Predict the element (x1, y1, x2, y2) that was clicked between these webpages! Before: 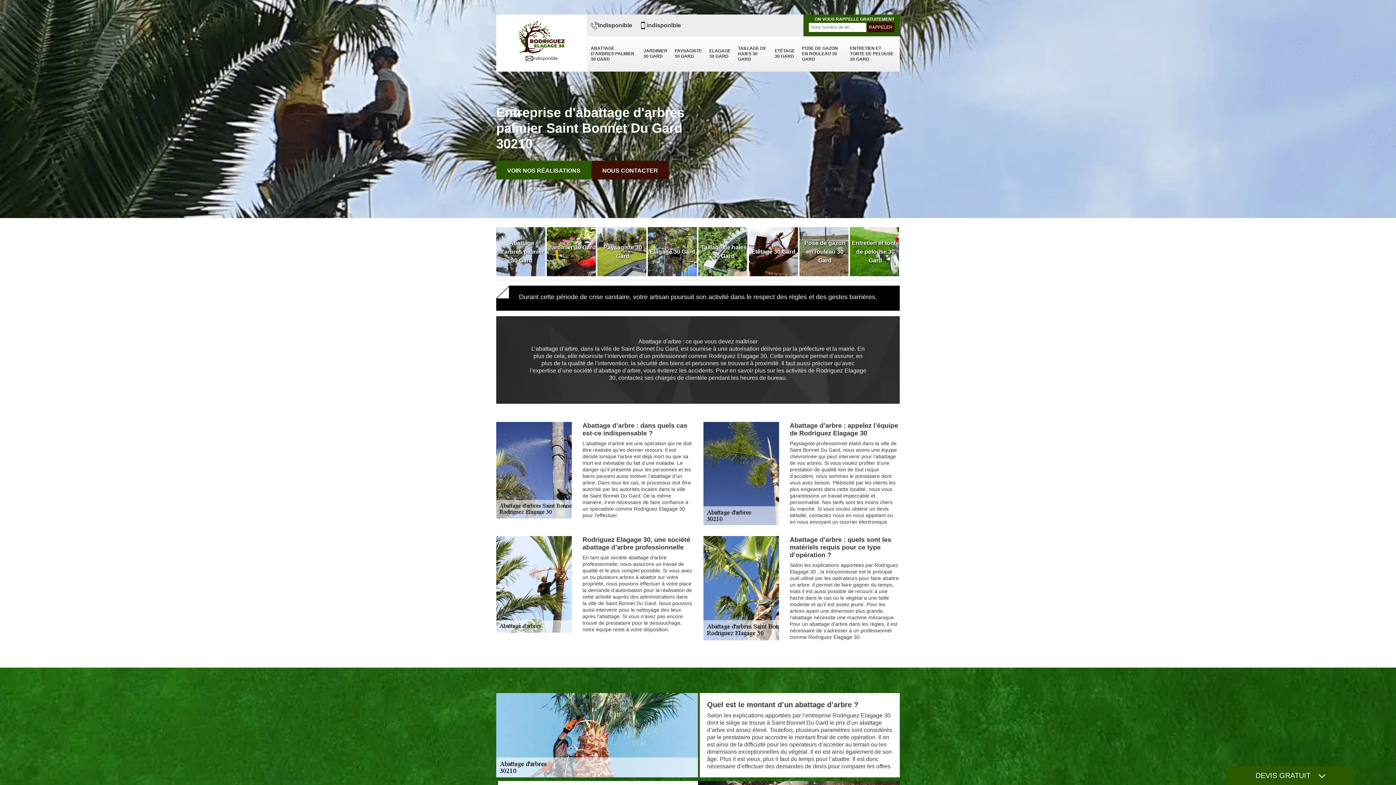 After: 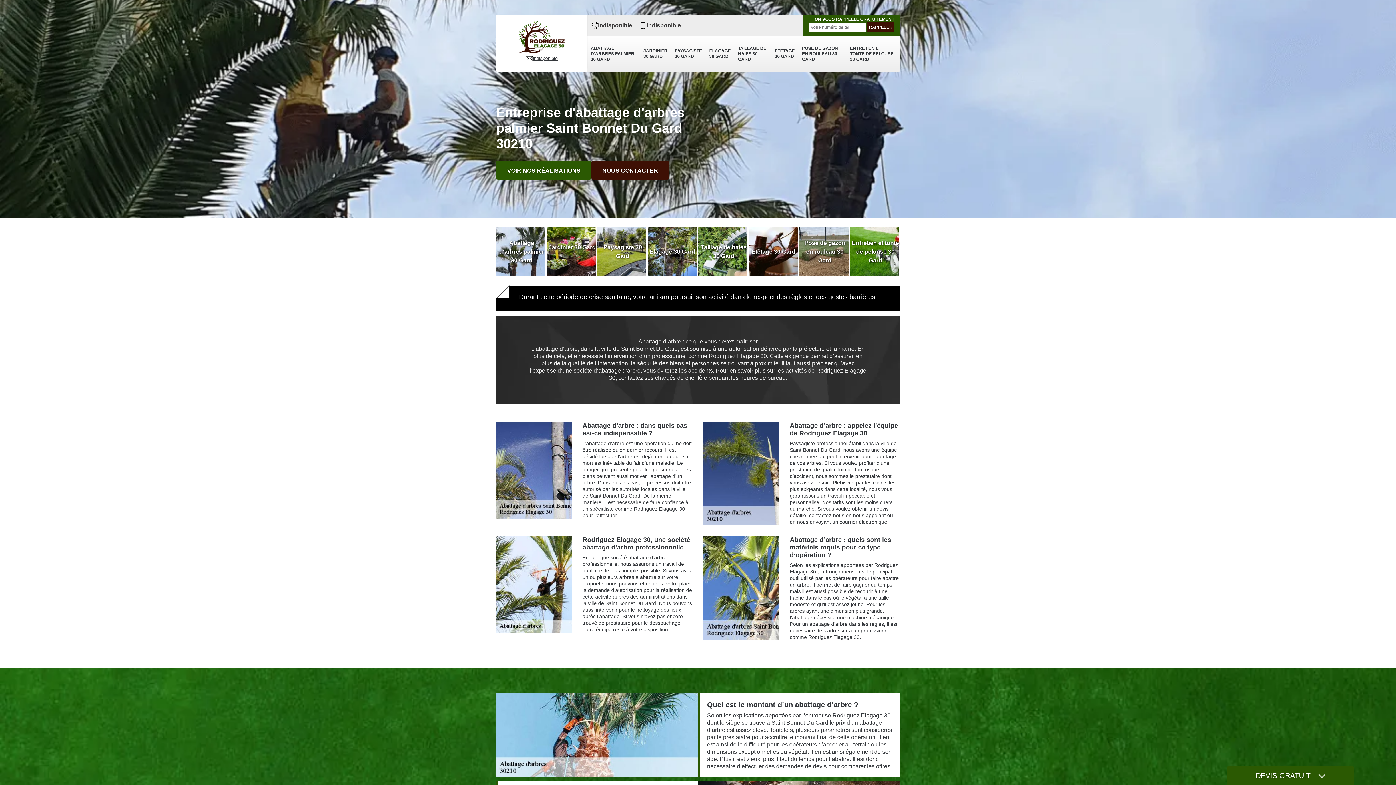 Action: label: indisponible bbox: (505, 54, 578, 62)